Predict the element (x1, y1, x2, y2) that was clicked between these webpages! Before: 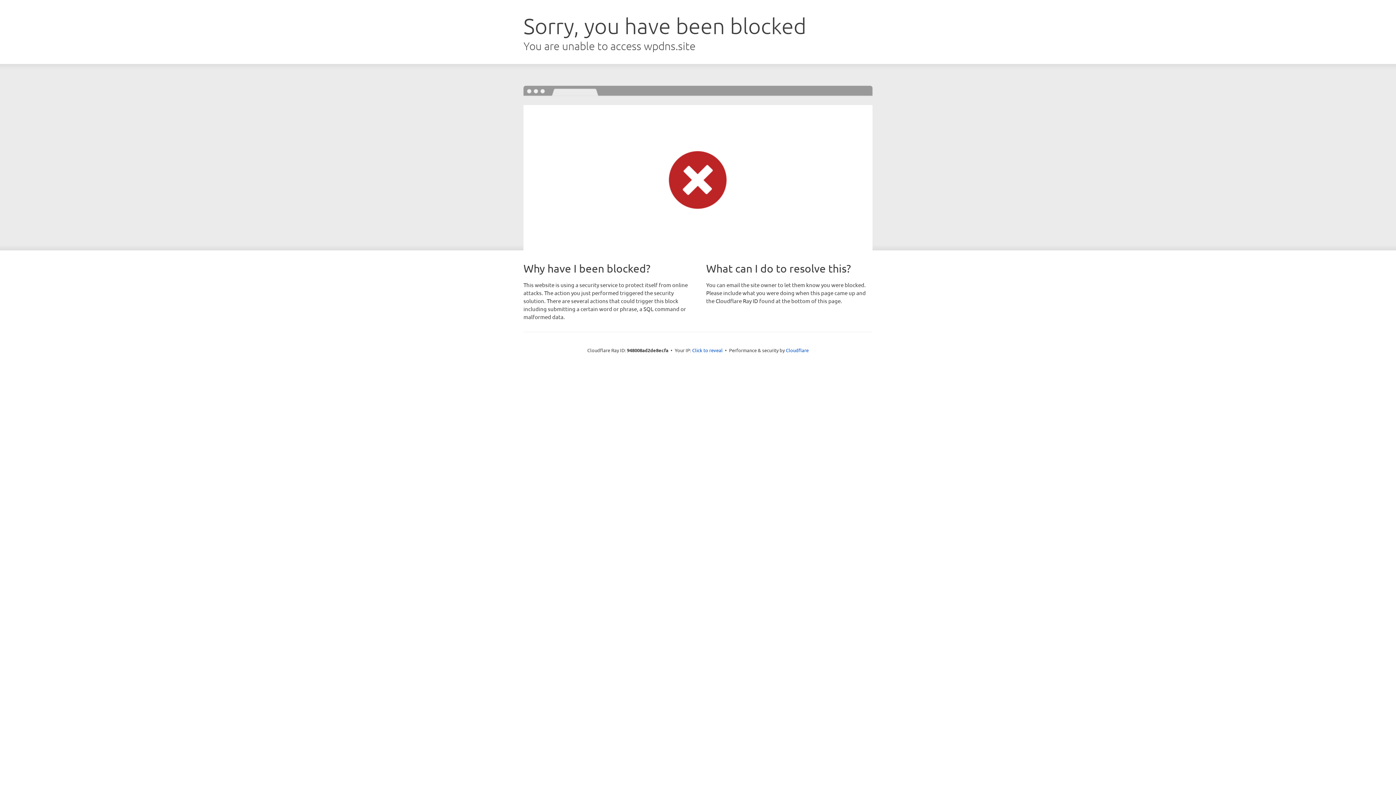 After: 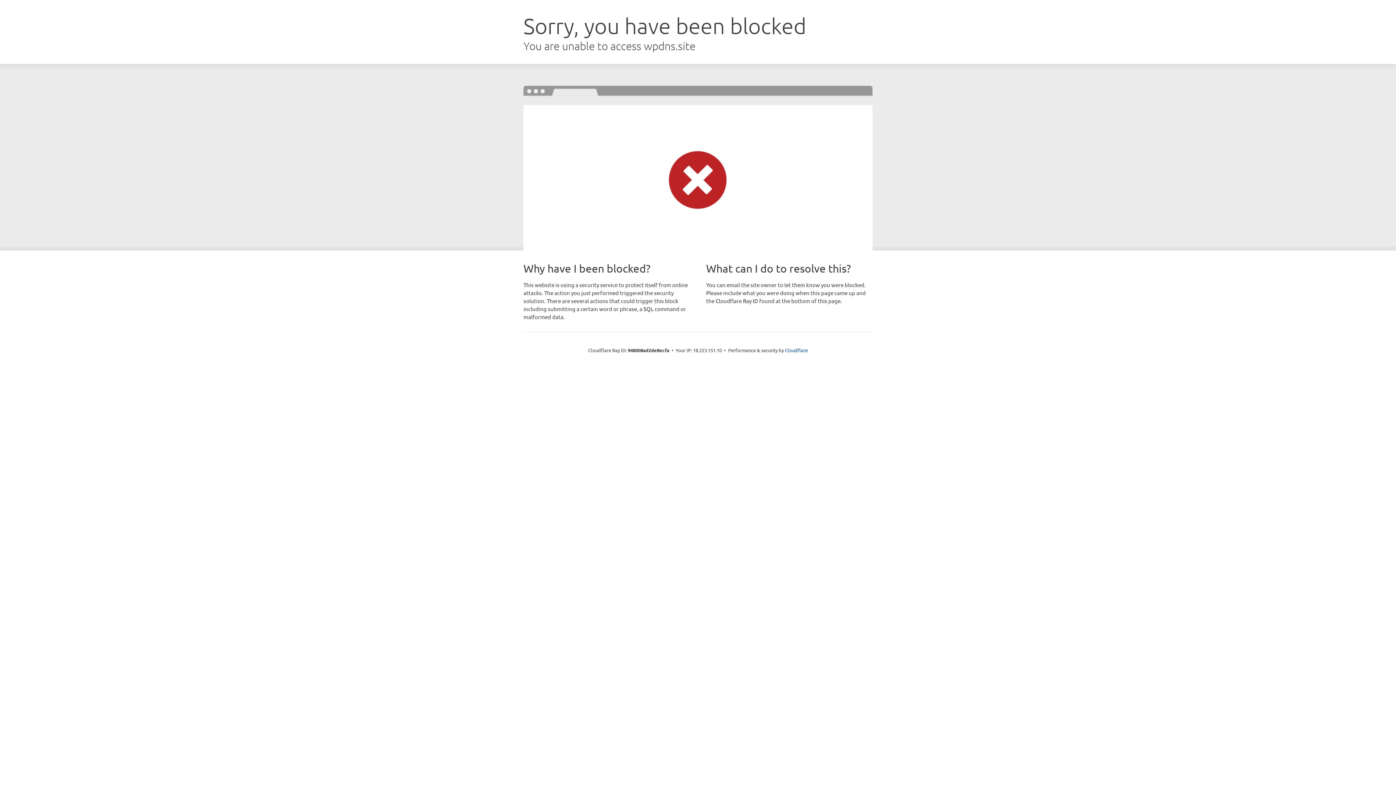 Action: label: Click to reveal bbox: (692, 346, 722, 353)